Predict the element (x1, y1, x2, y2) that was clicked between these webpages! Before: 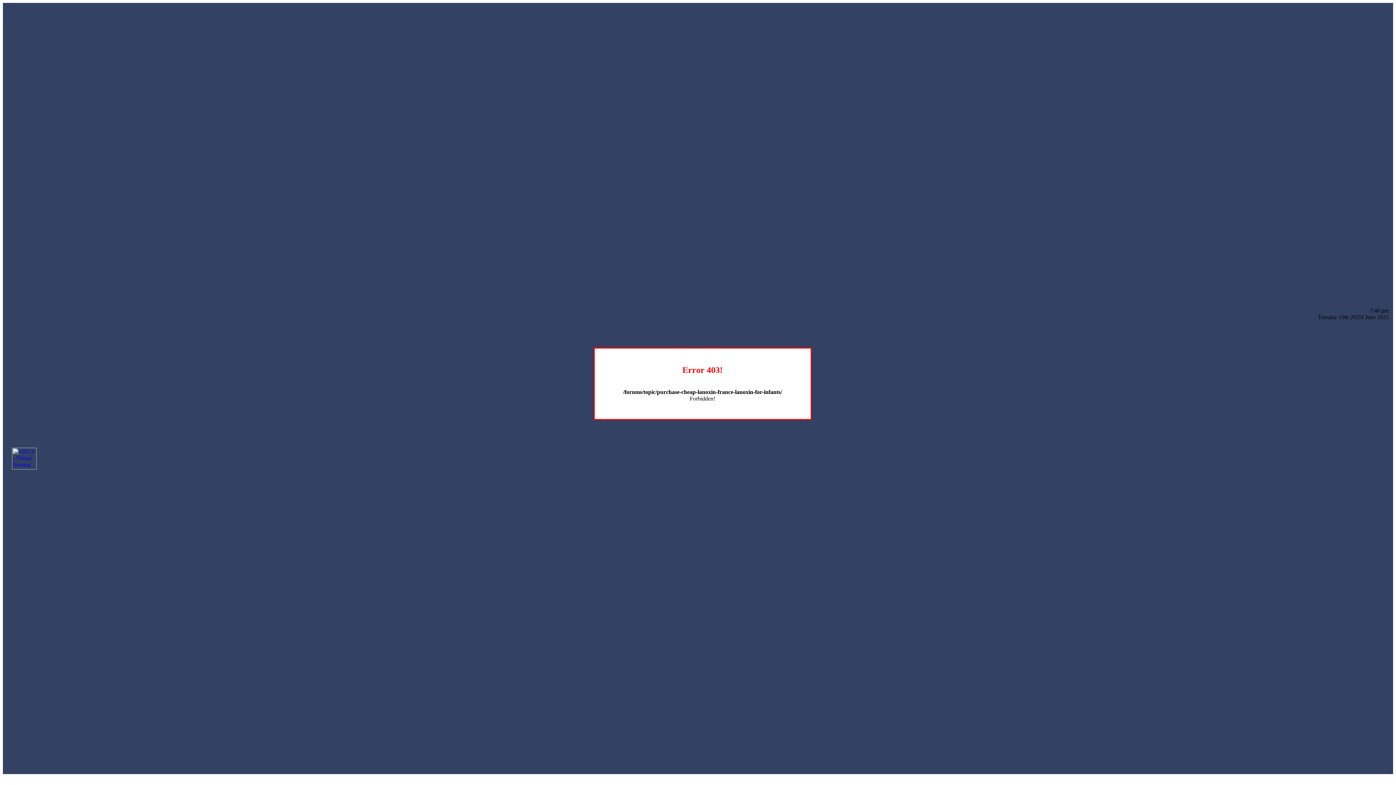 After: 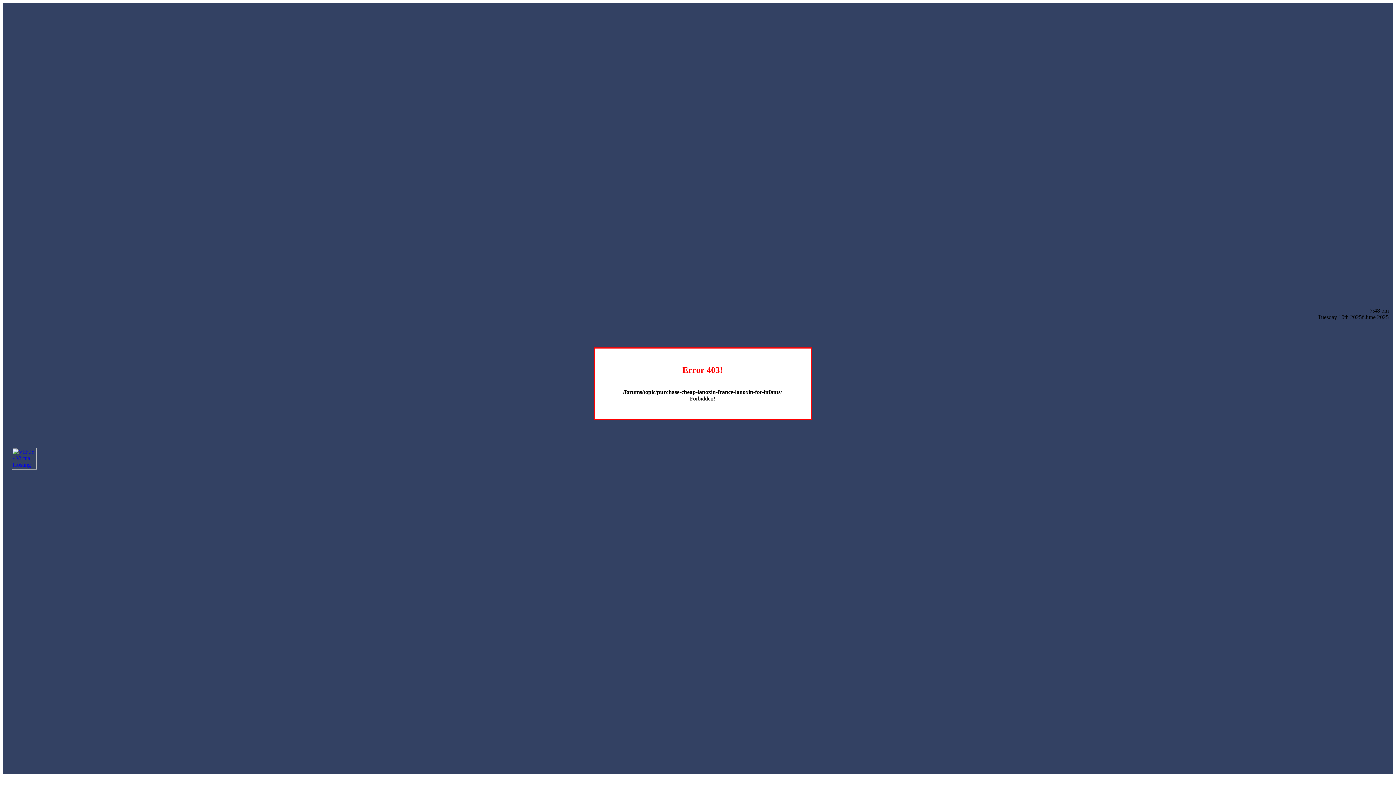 Action: bbox: (12, 464, 36, 470)